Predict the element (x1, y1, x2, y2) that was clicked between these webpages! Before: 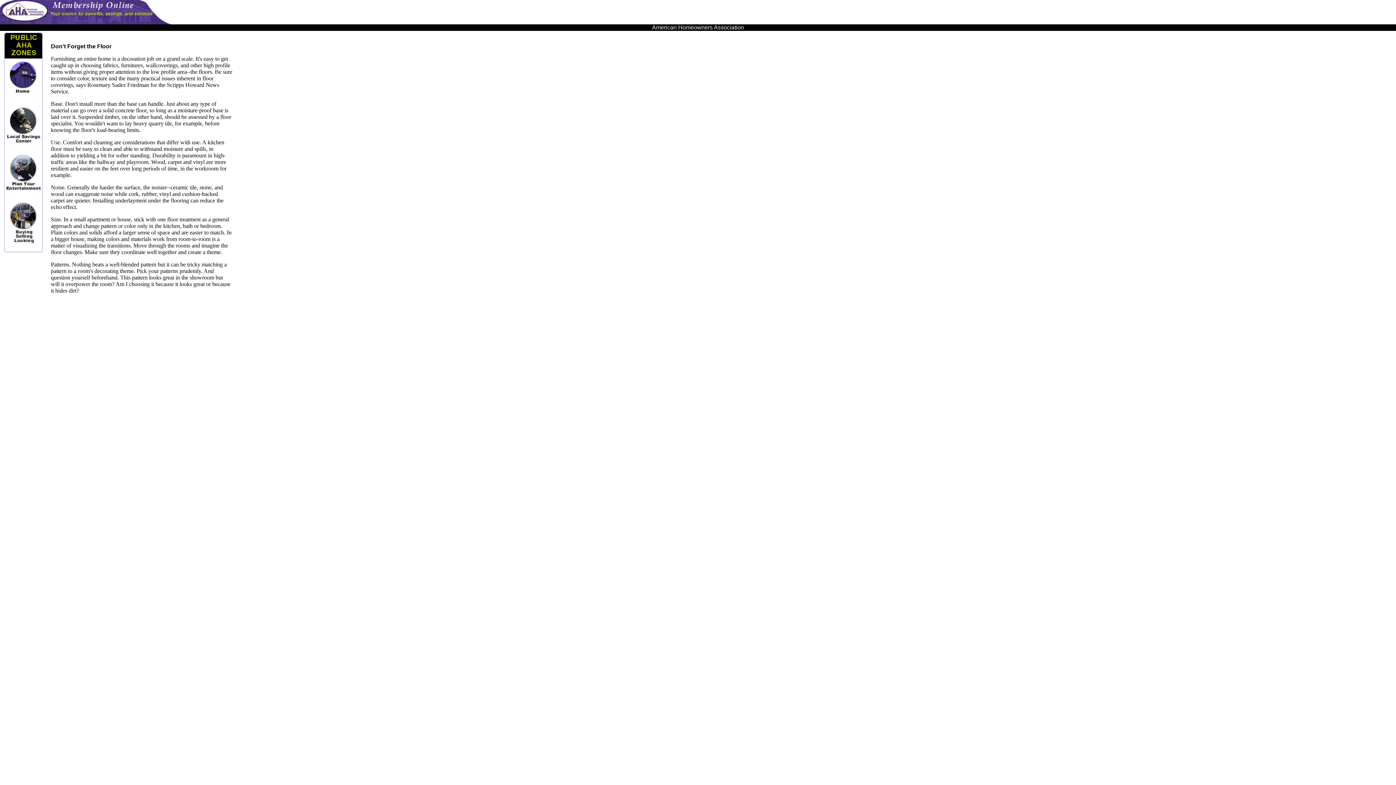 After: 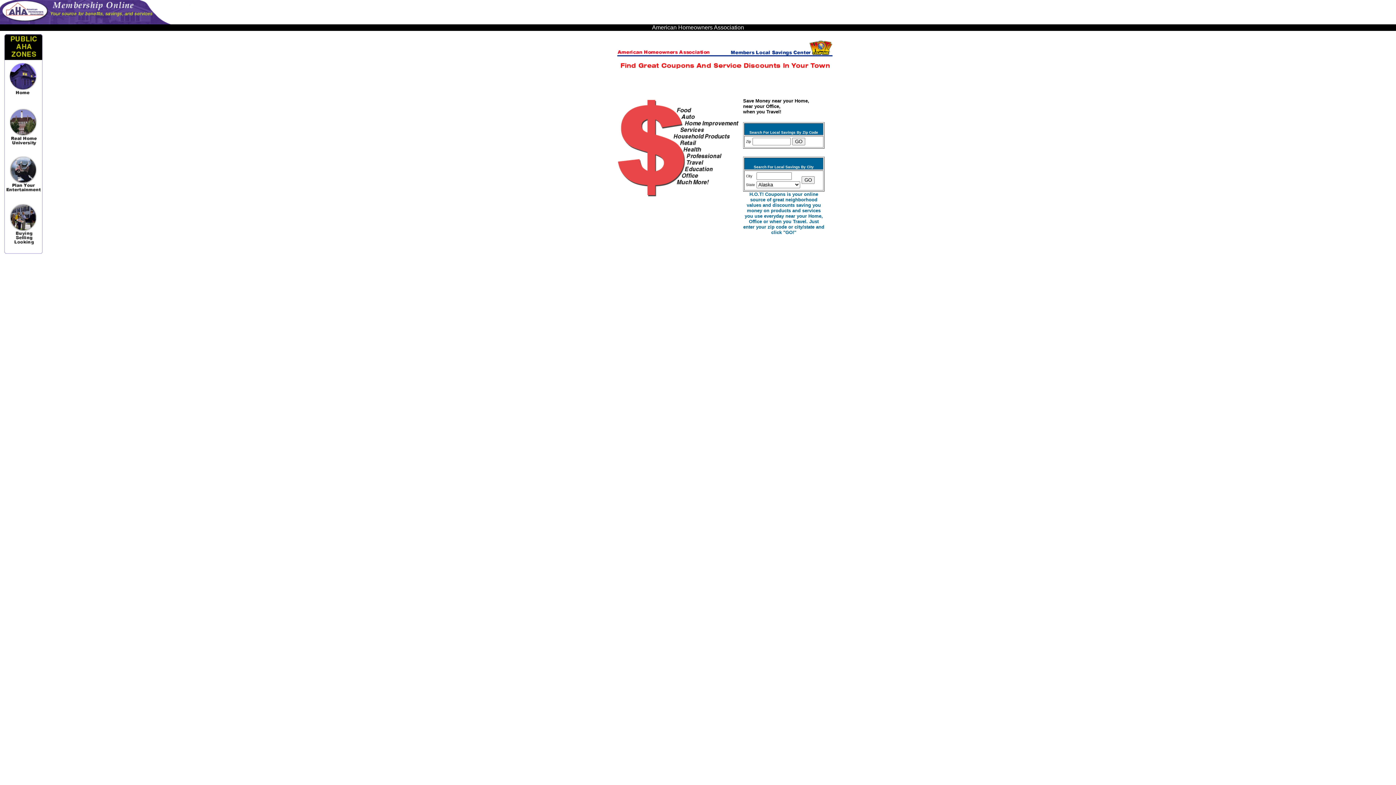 Action: bbox: (5, 143, 41, 149)